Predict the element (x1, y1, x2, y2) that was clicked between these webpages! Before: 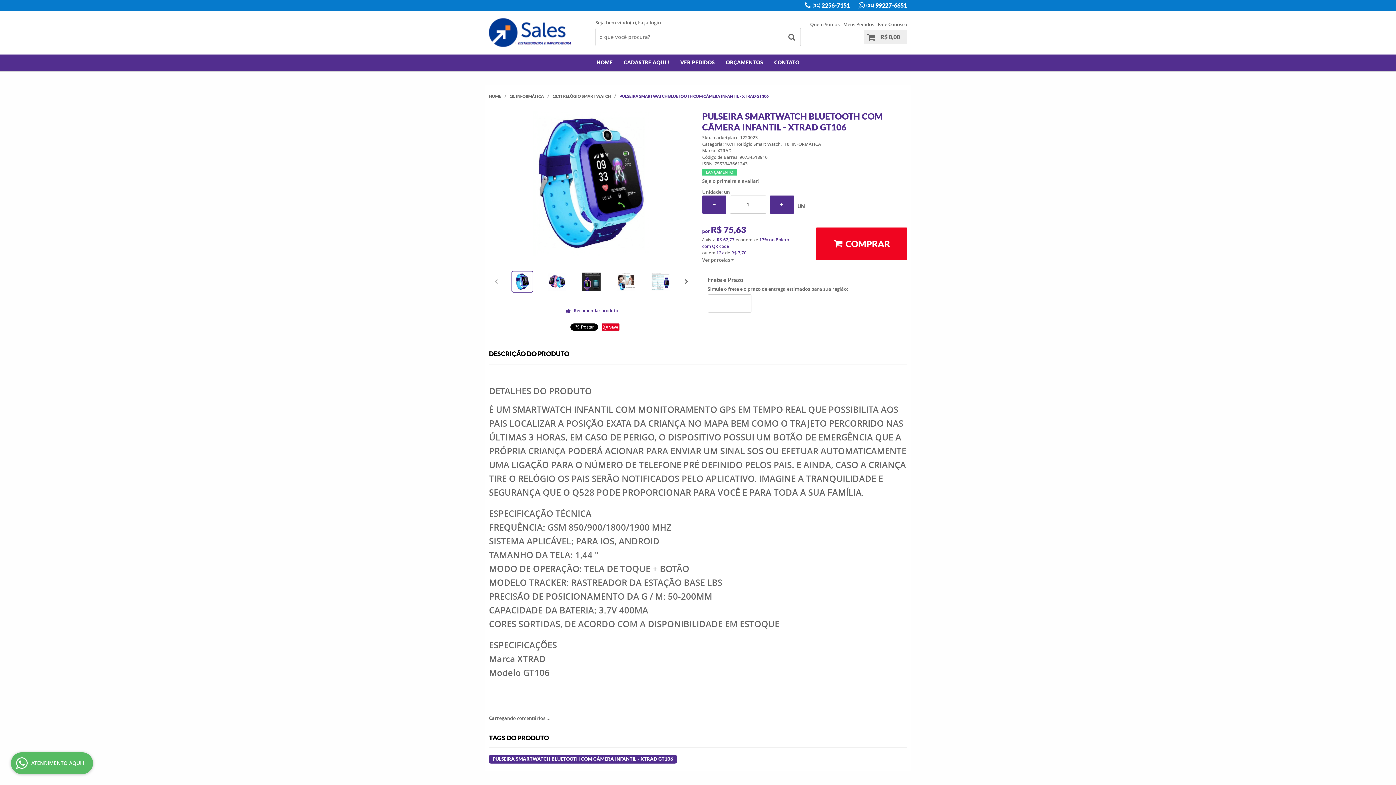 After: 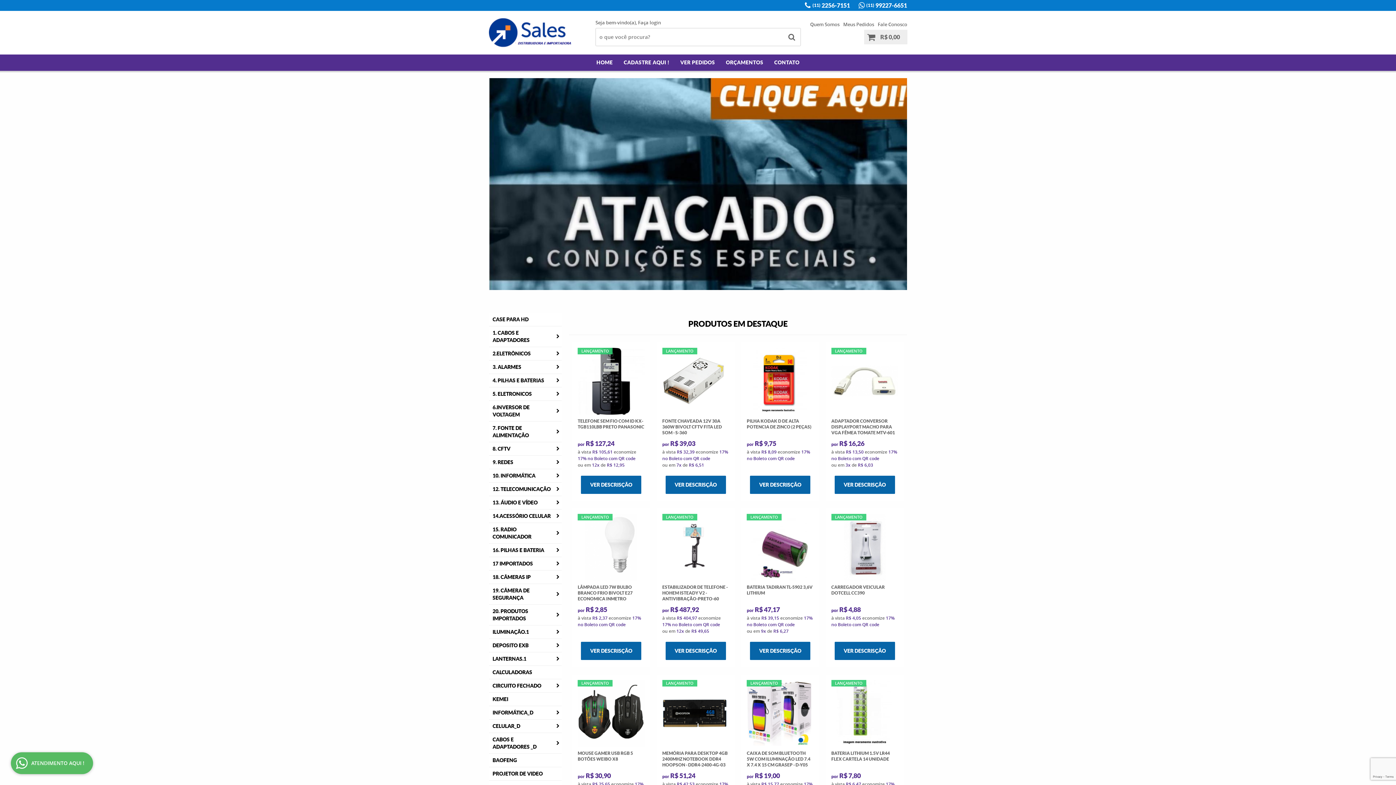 Action: bbox: (489, 18, 588, 47)